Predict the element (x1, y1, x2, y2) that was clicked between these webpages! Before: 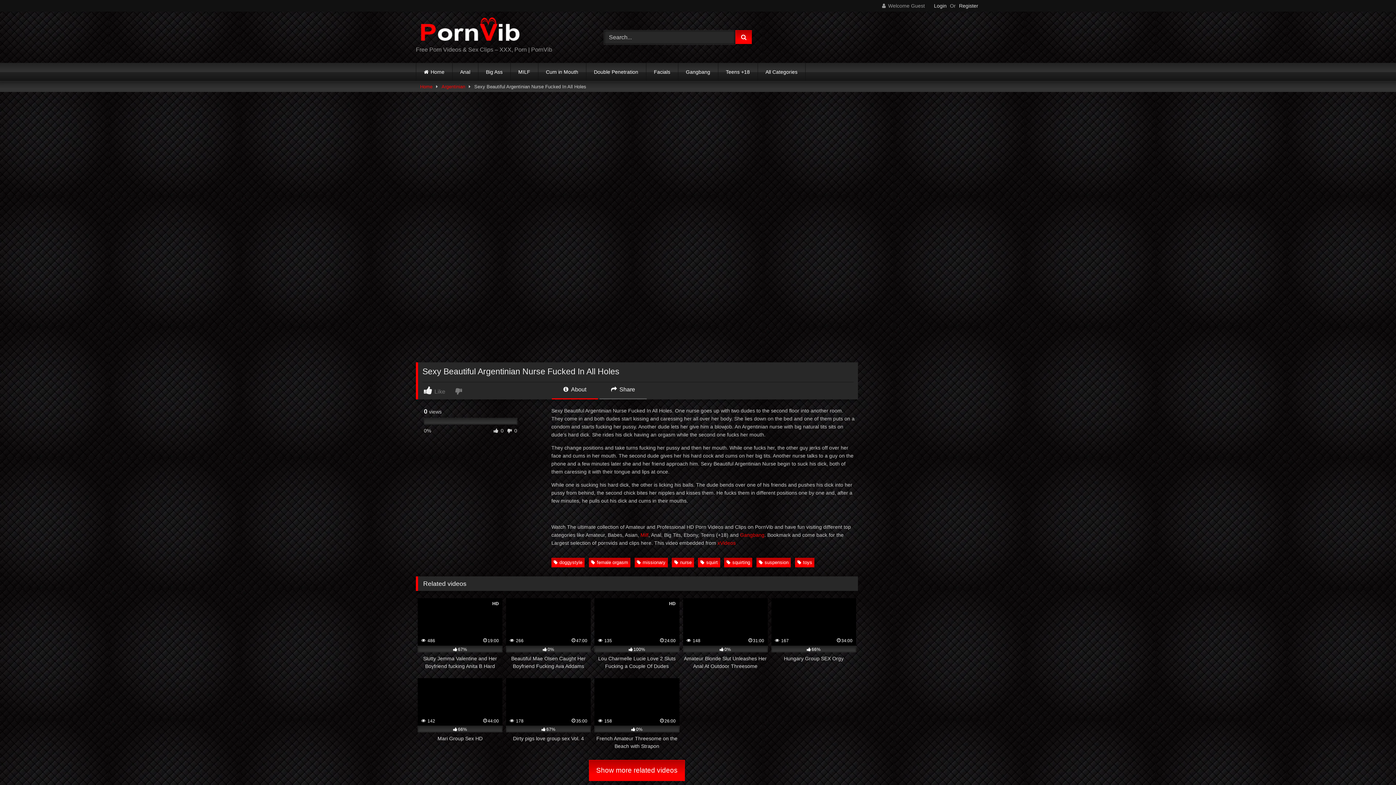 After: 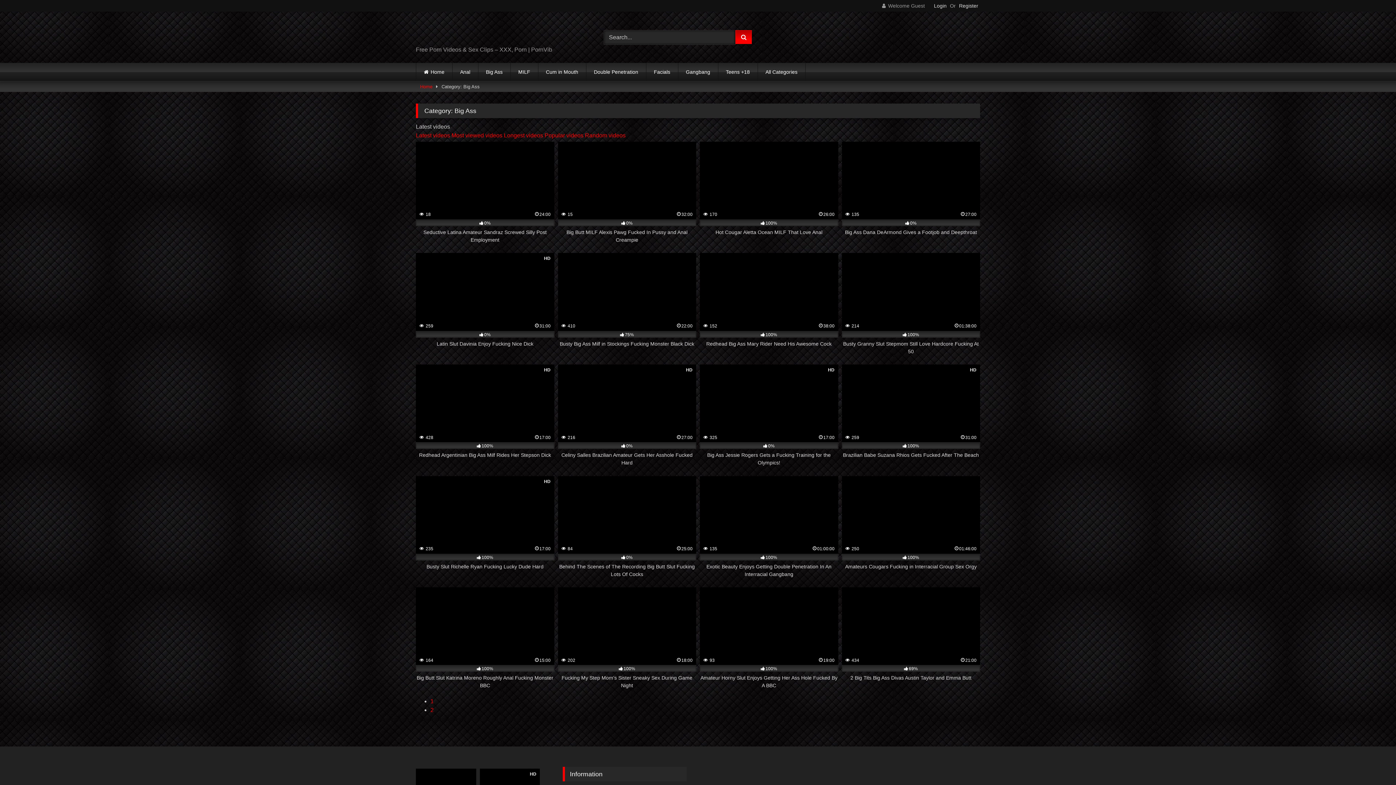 Action: bbox: (478, 62, 510, 81) label: Big Ass